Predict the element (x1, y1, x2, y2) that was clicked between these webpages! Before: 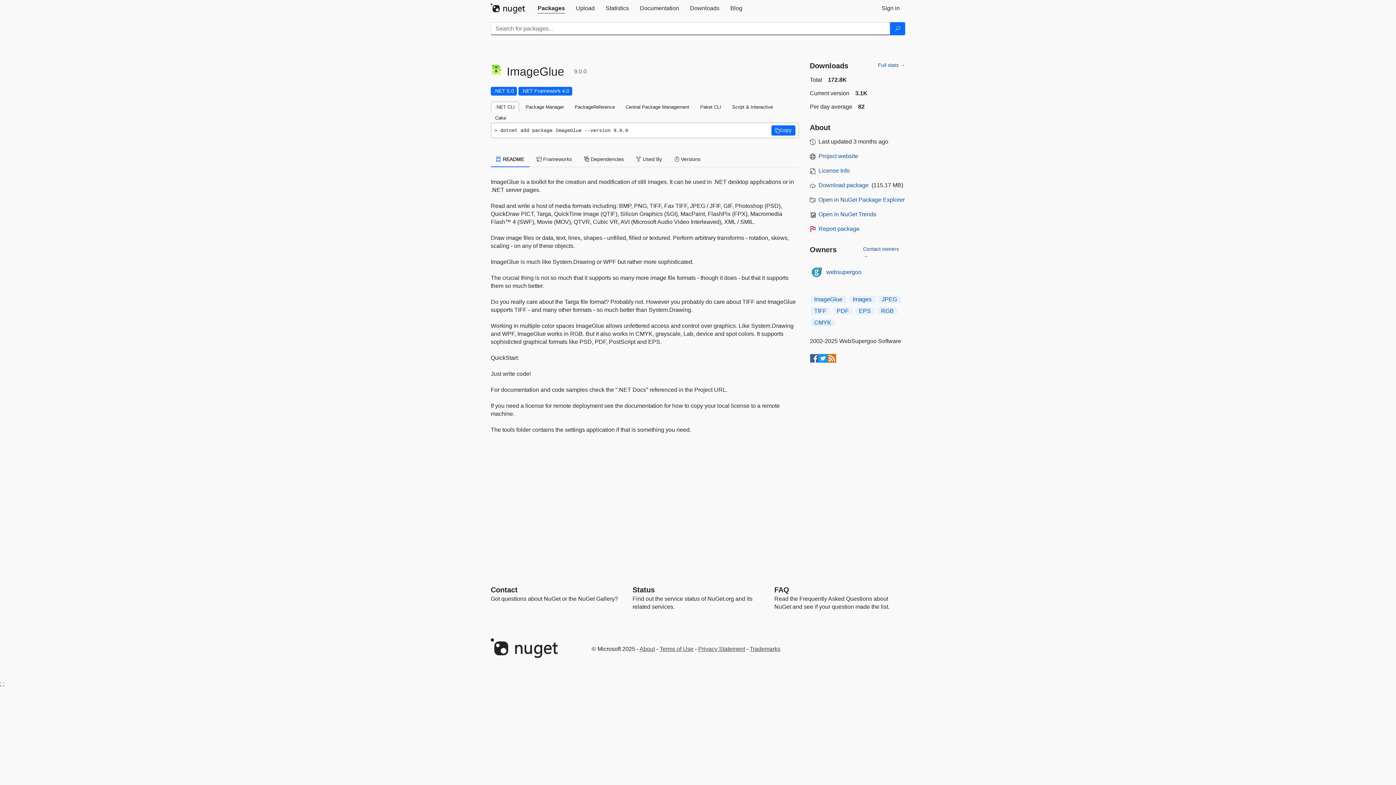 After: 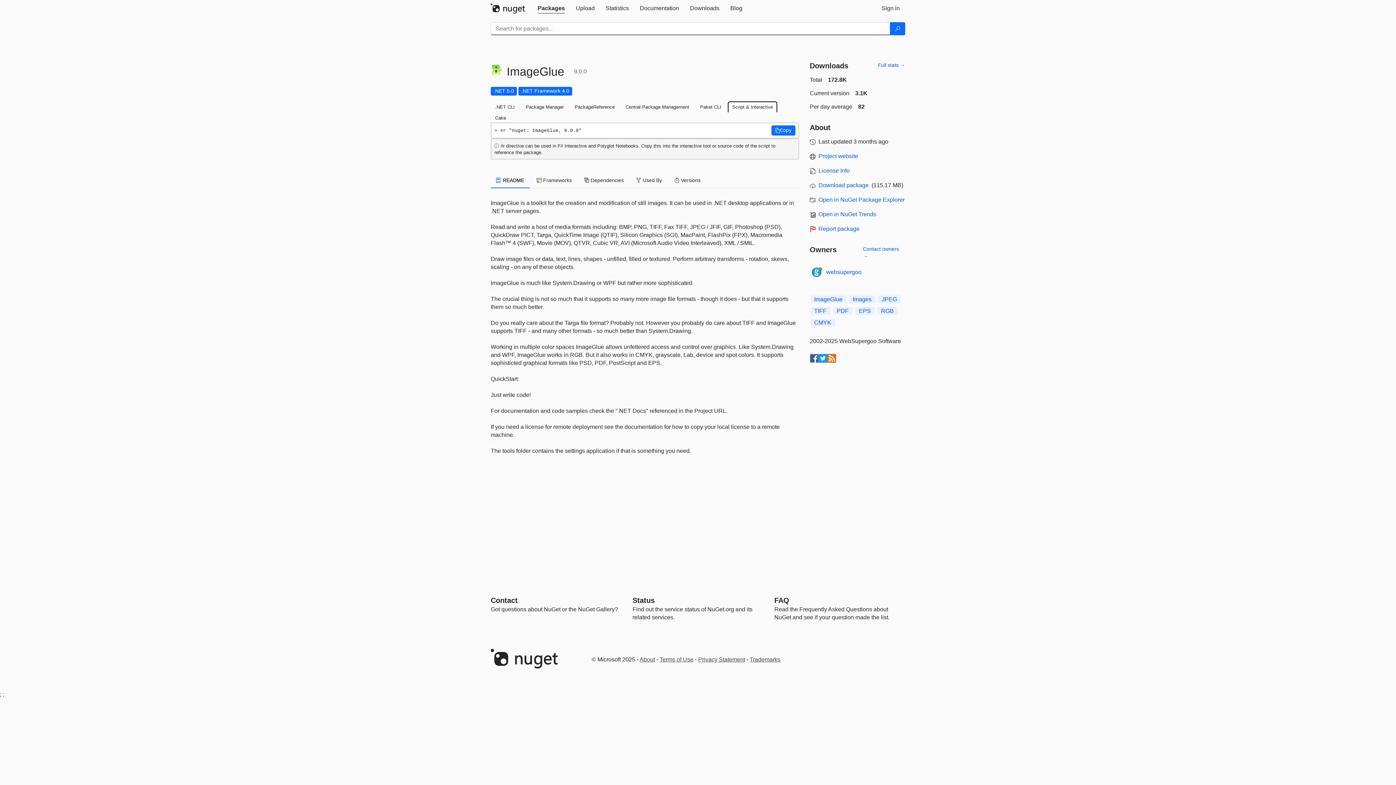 Action: bbox: (728, 101, 777, 112) label: Script & Interactive